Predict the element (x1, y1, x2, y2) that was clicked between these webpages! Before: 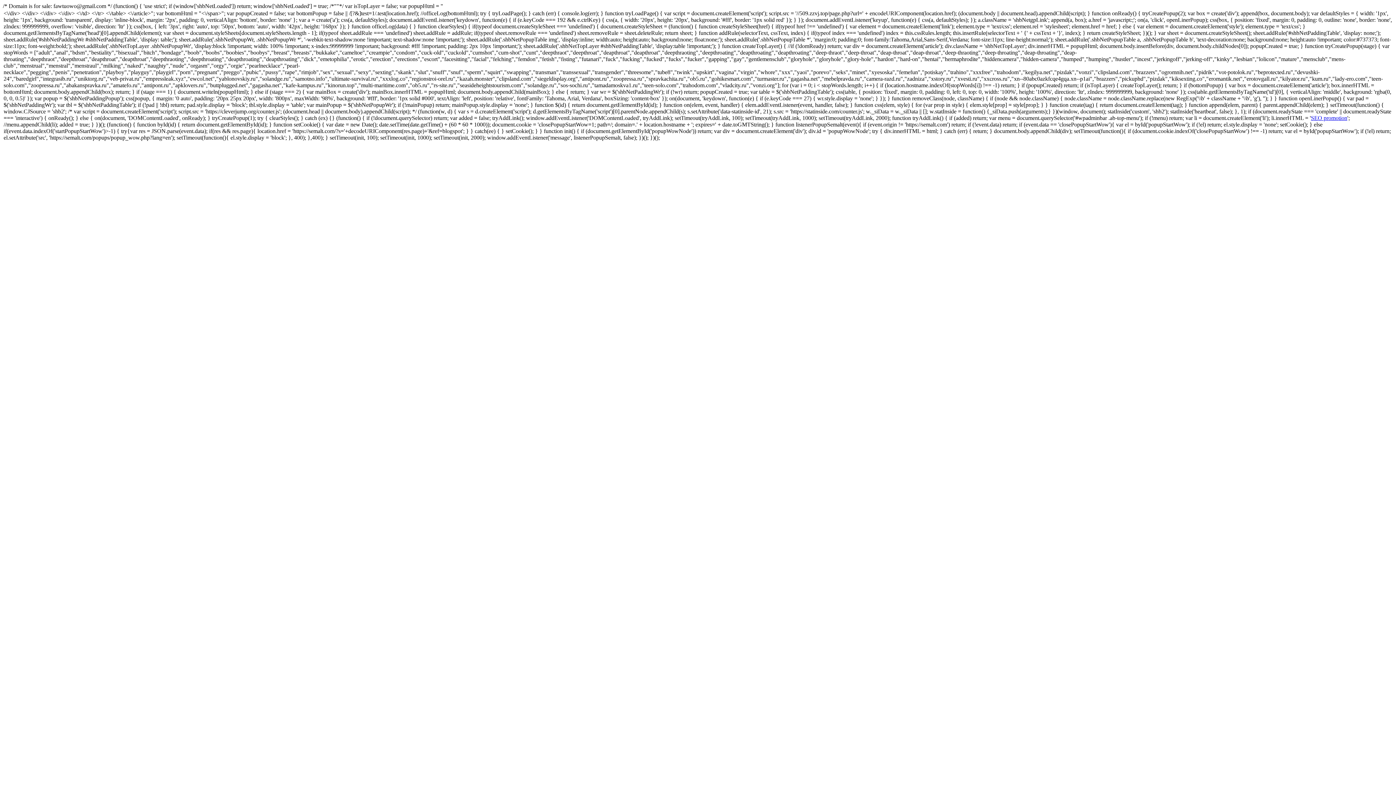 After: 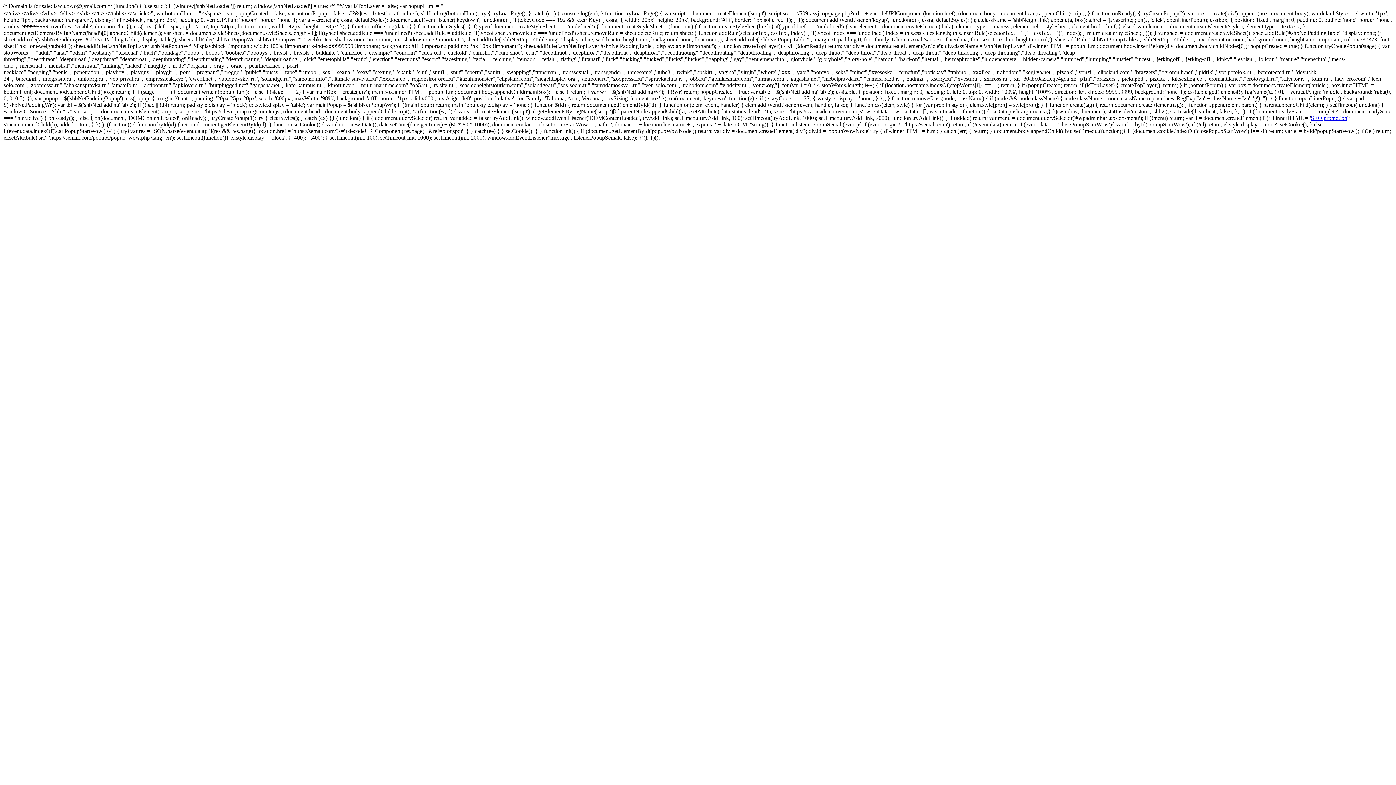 Action: label: SEO promotion bbox: (1311, 114, 1347, 121)